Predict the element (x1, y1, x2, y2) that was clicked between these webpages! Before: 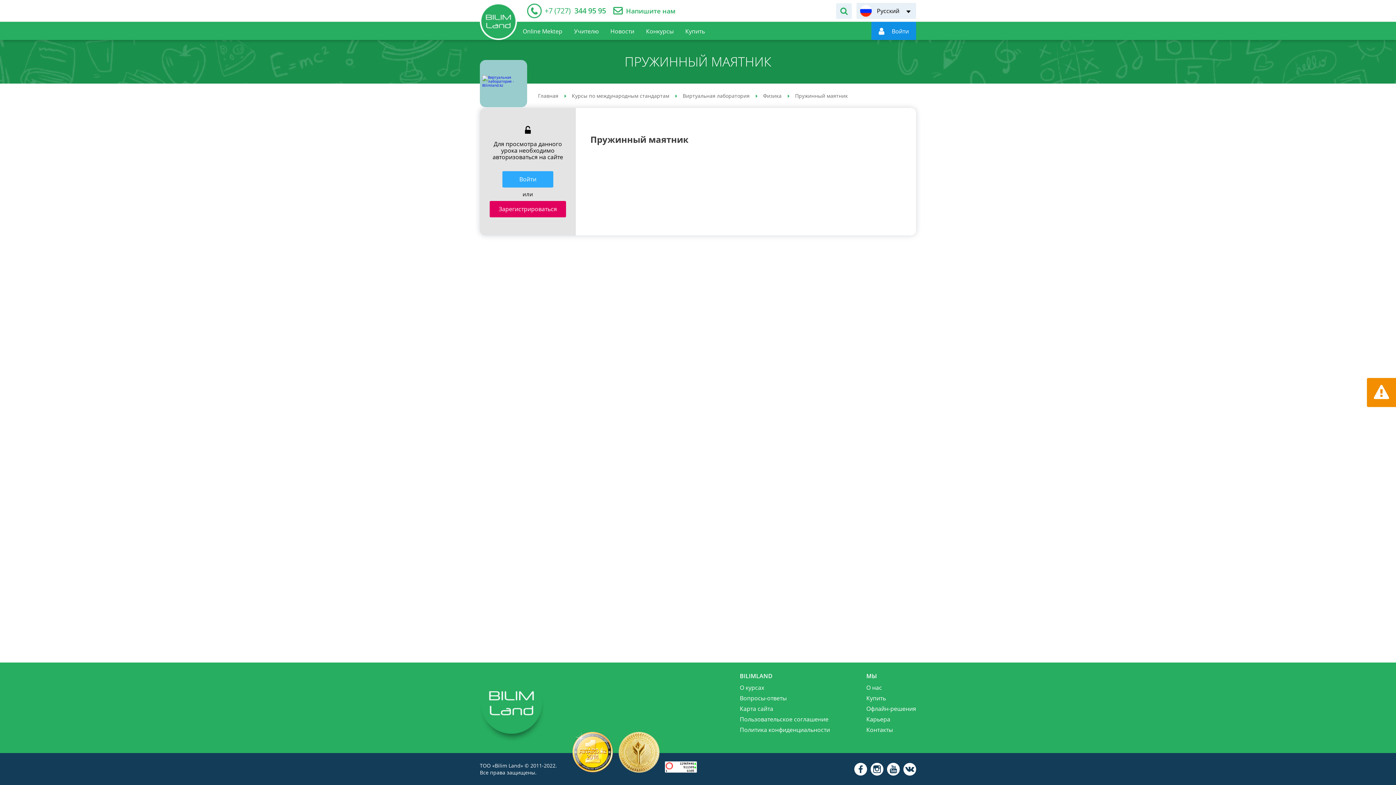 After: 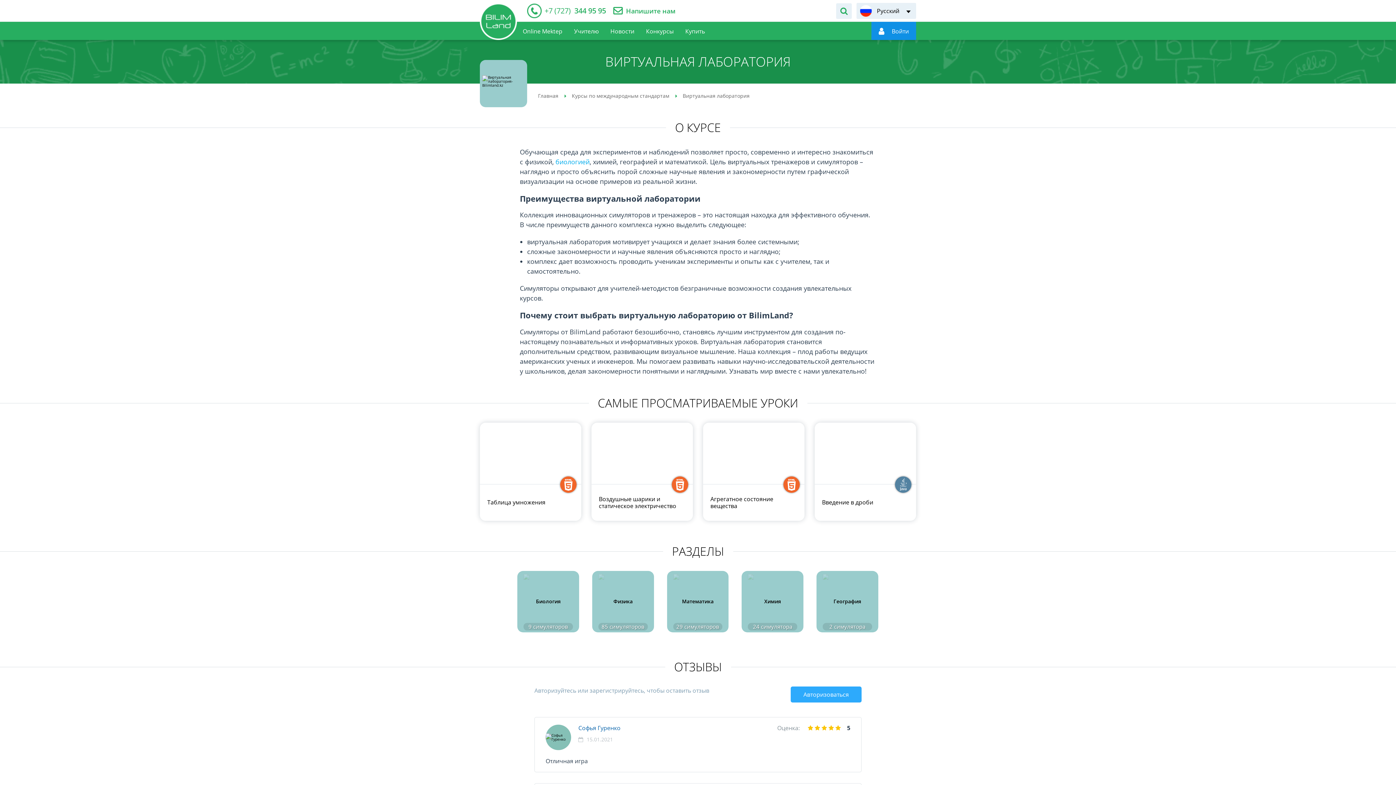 Action: label: Виртуальная лаборатория bbox: (682, 92, 749, 99)